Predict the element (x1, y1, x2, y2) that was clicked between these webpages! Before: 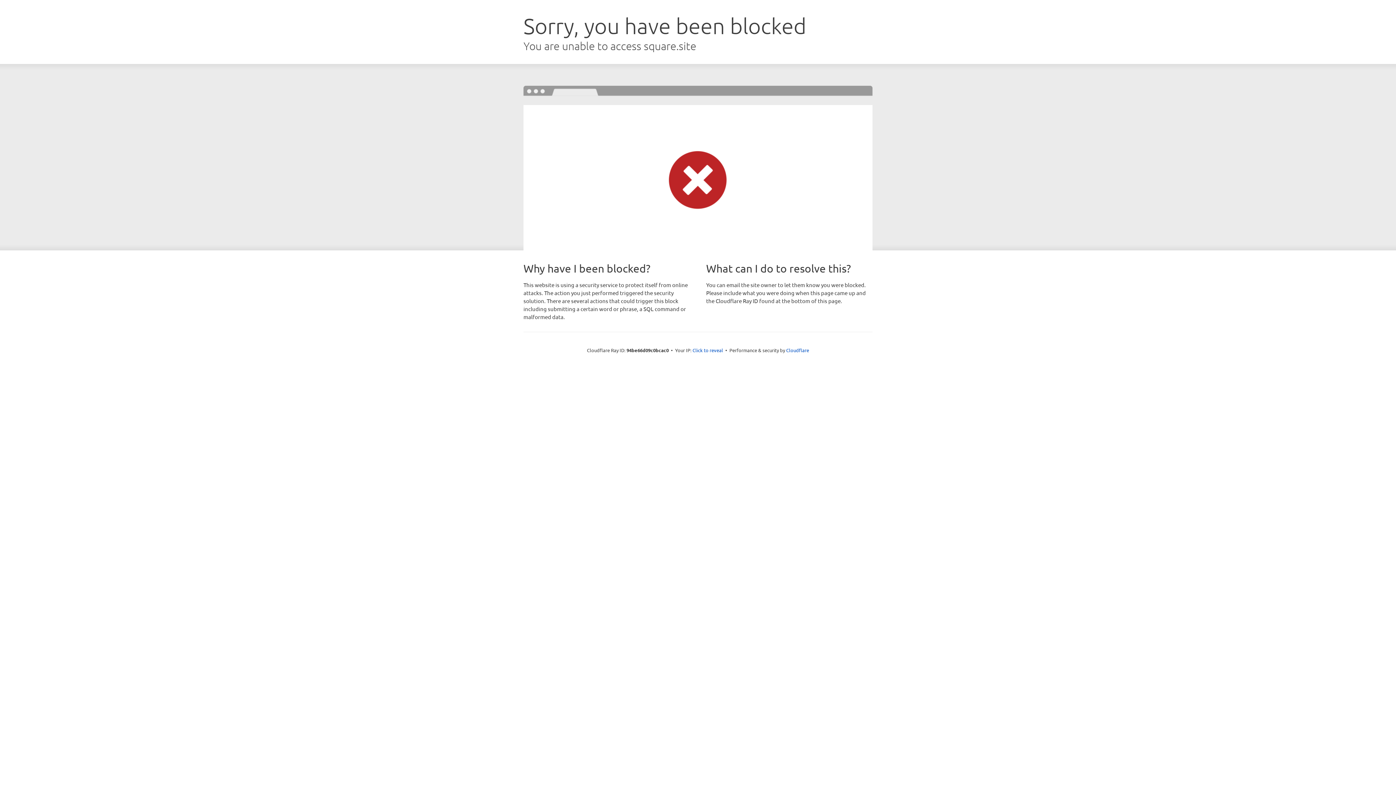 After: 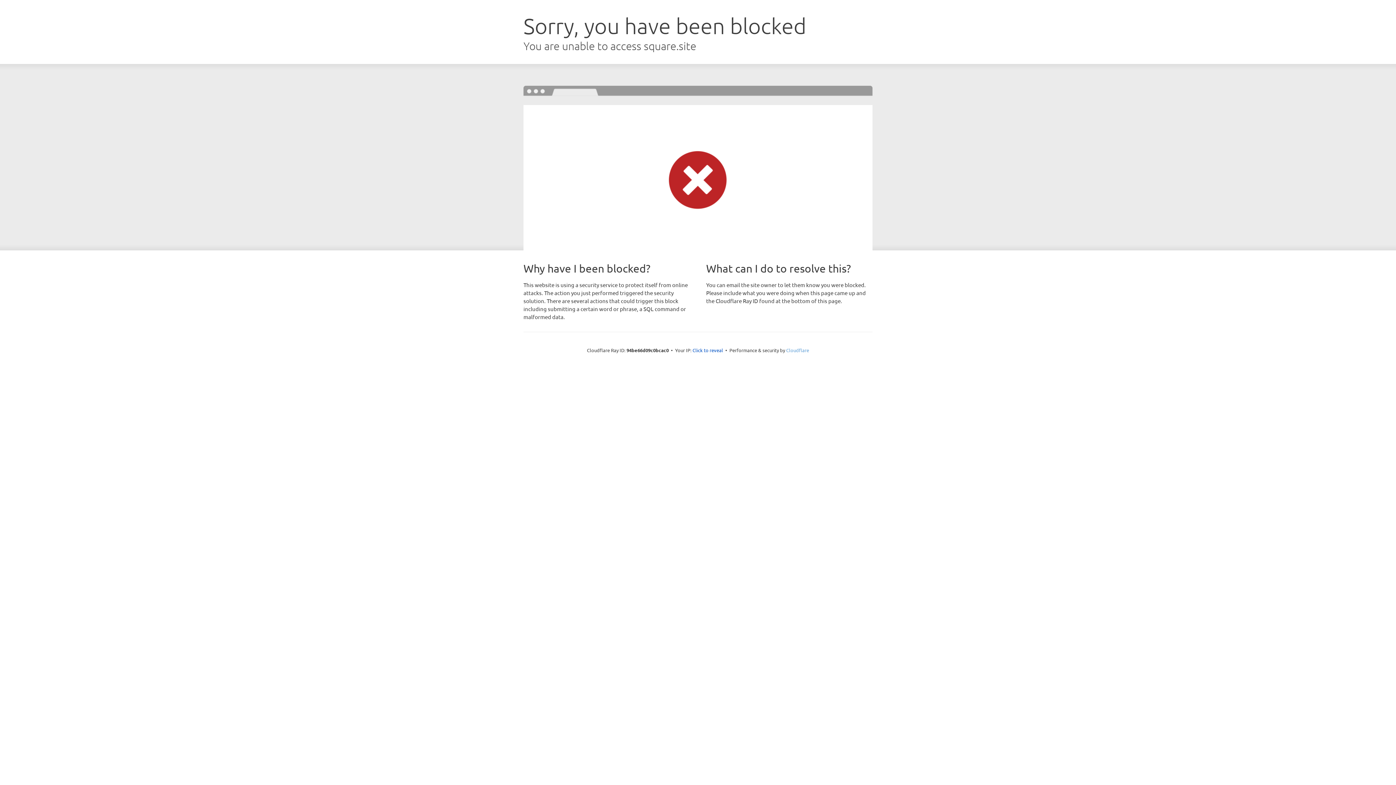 Action: label: Cloudflare bbox: (786, 347, 809, 353)